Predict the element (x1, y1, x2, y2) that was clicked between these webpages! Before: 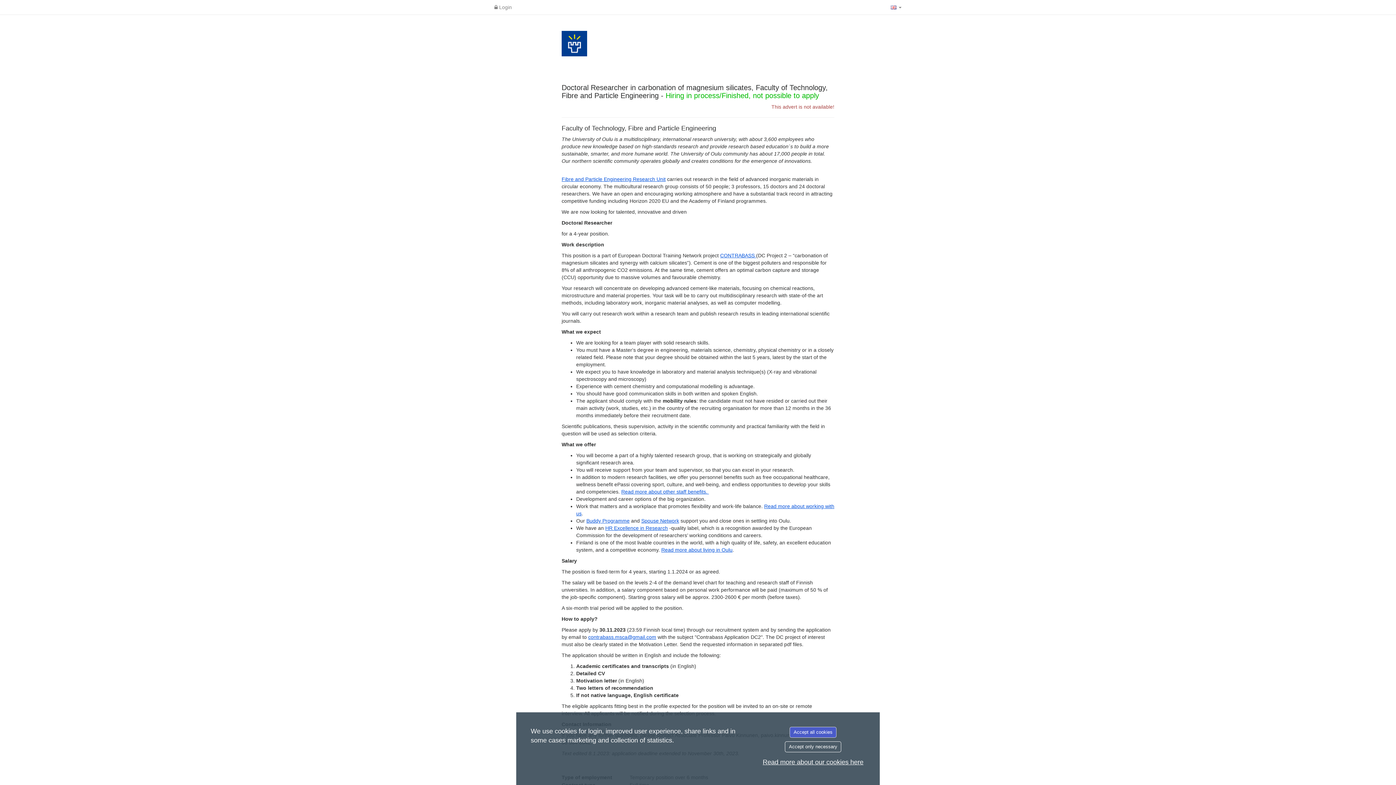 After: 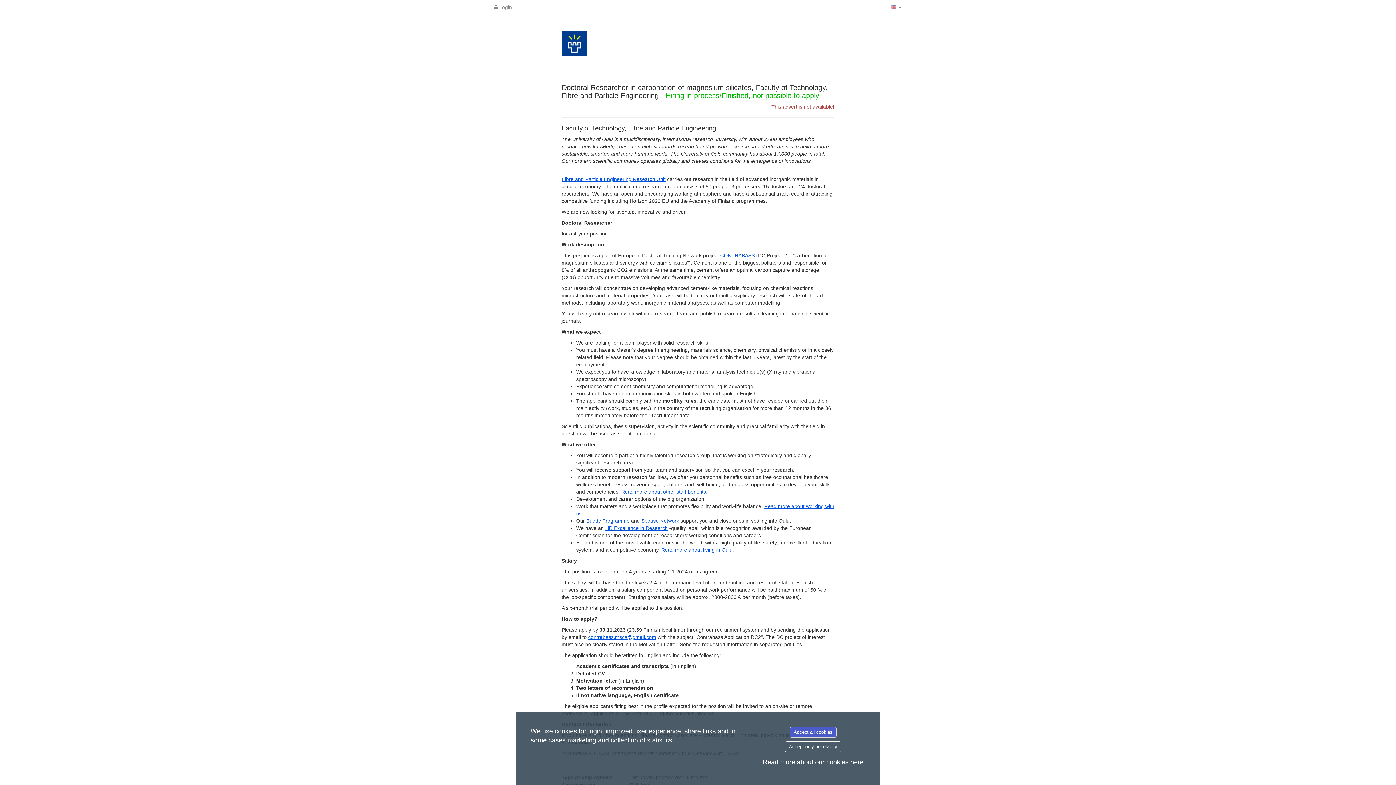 Action: label: Fibre and Particle Engineering Research Unit bbox: (561, 176, 665, 182)